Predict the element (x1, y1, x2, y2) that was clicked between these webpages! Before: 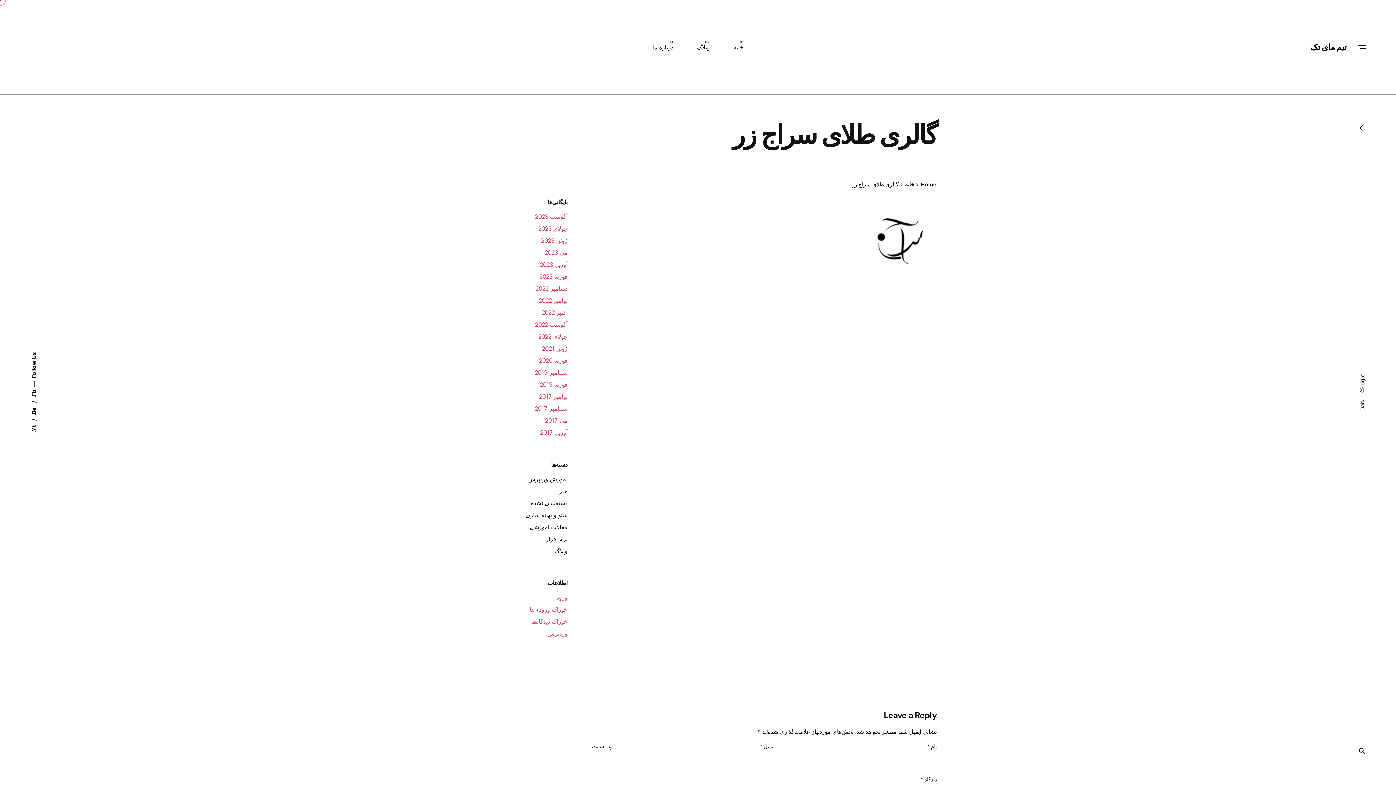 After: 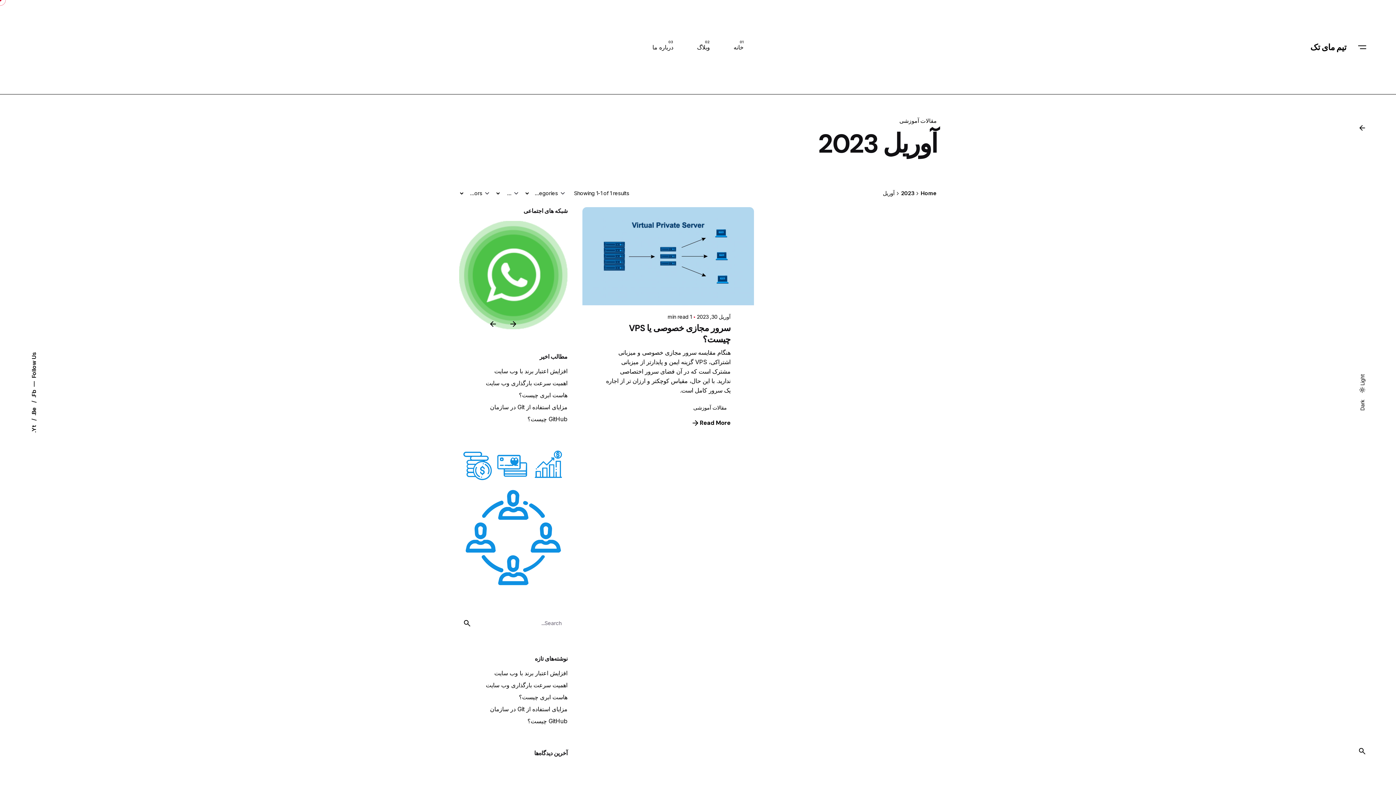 Action: label: آوریل 2023 bbox: (539, 261, 567, 268)